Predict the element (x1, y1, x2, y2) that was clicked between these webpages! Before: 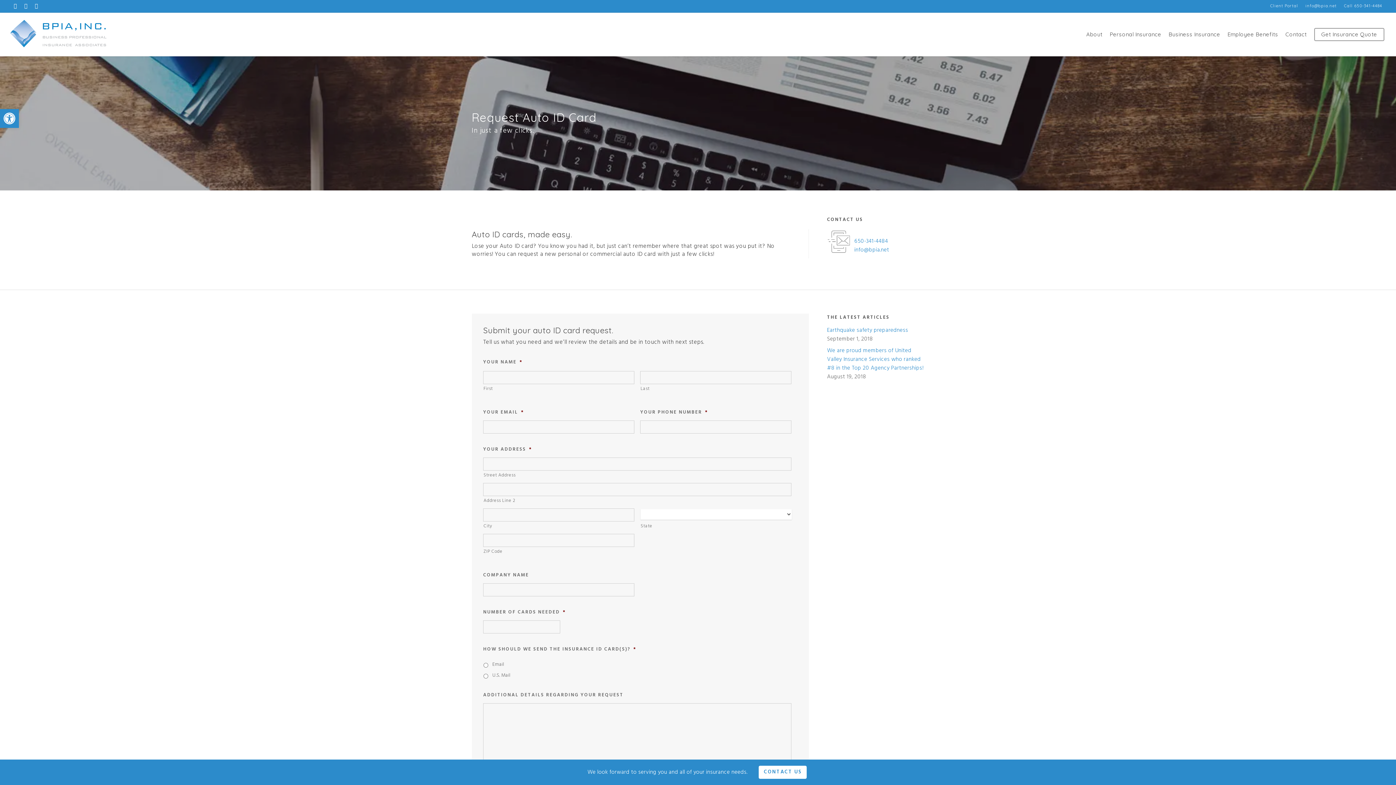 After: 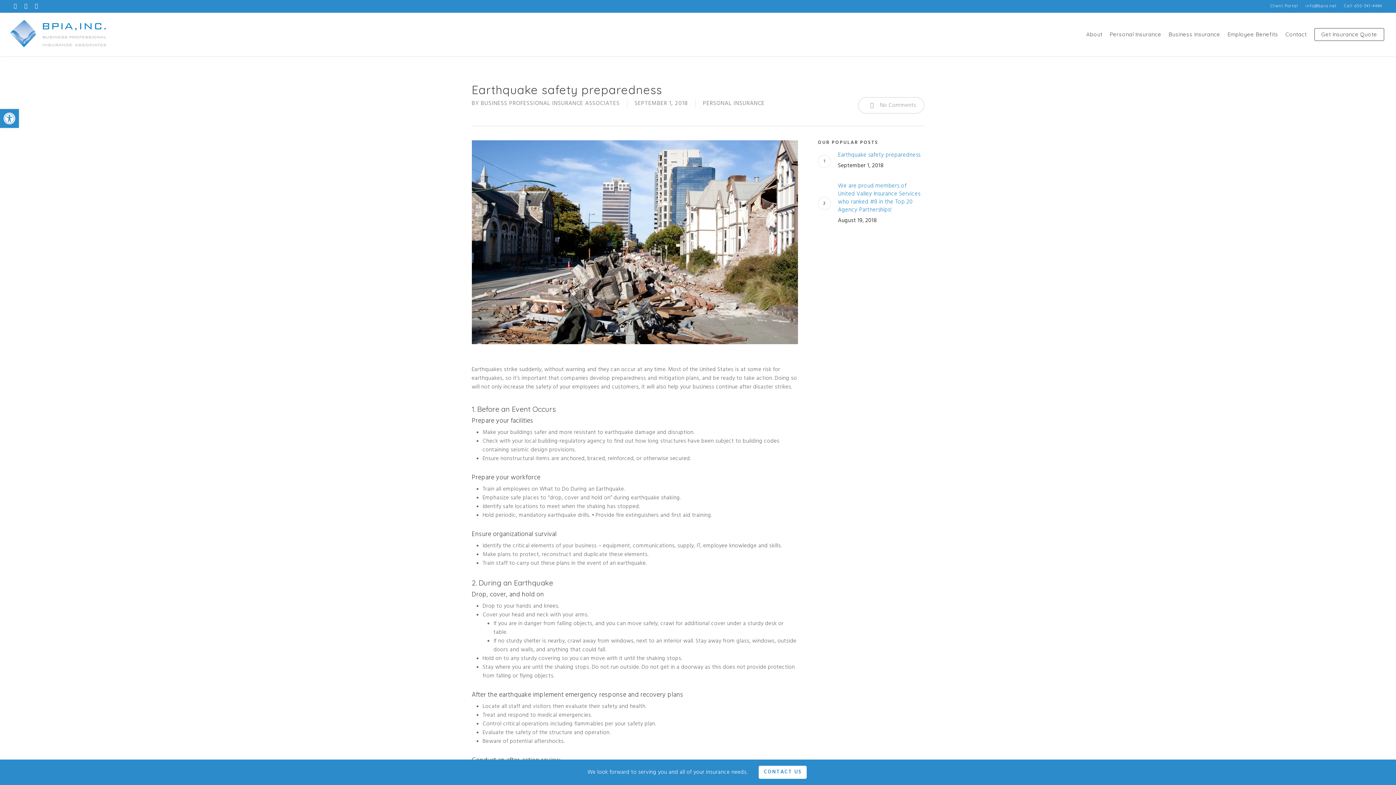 Action: bbox: (827, 326, 924, 335) label: Earthquake safety preparedness - Visit blog article Earthquake safety preparedness